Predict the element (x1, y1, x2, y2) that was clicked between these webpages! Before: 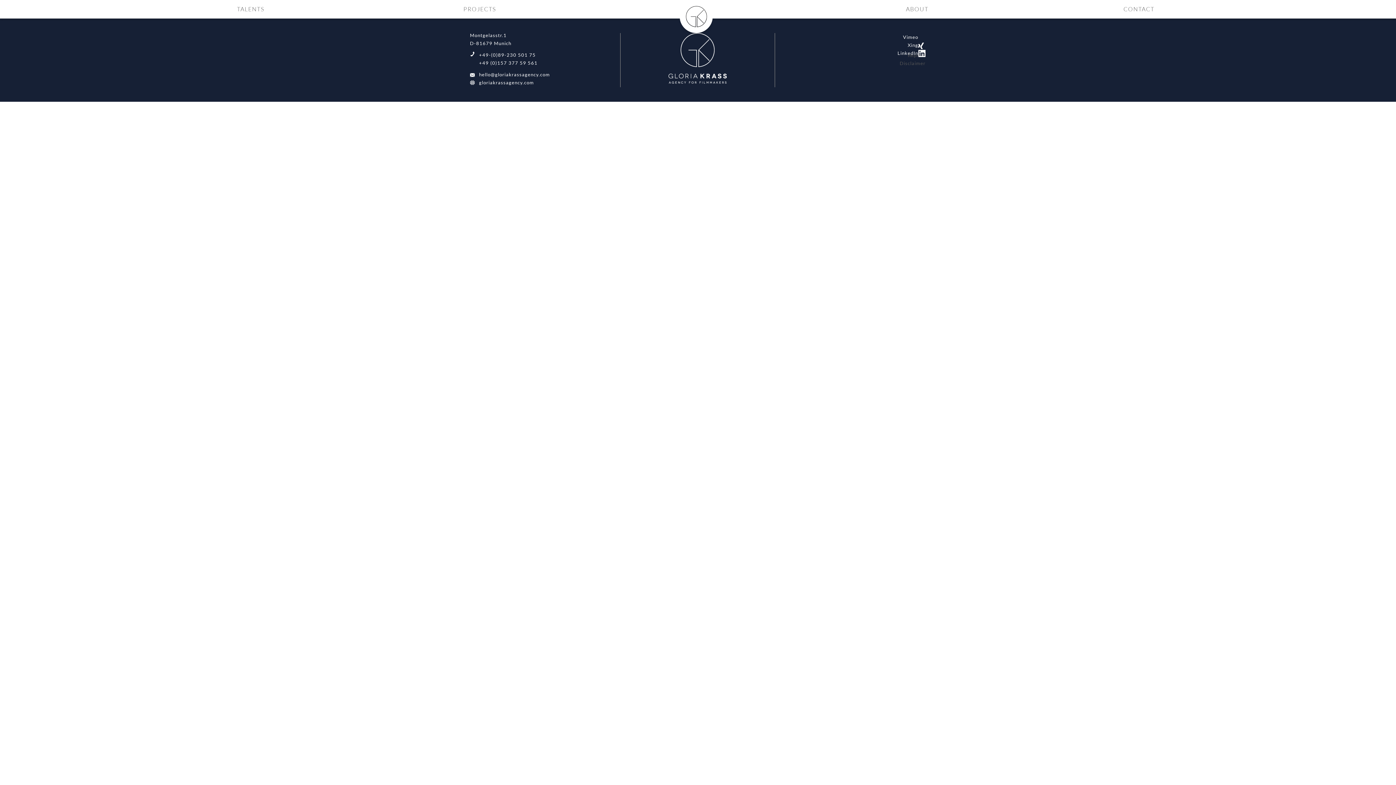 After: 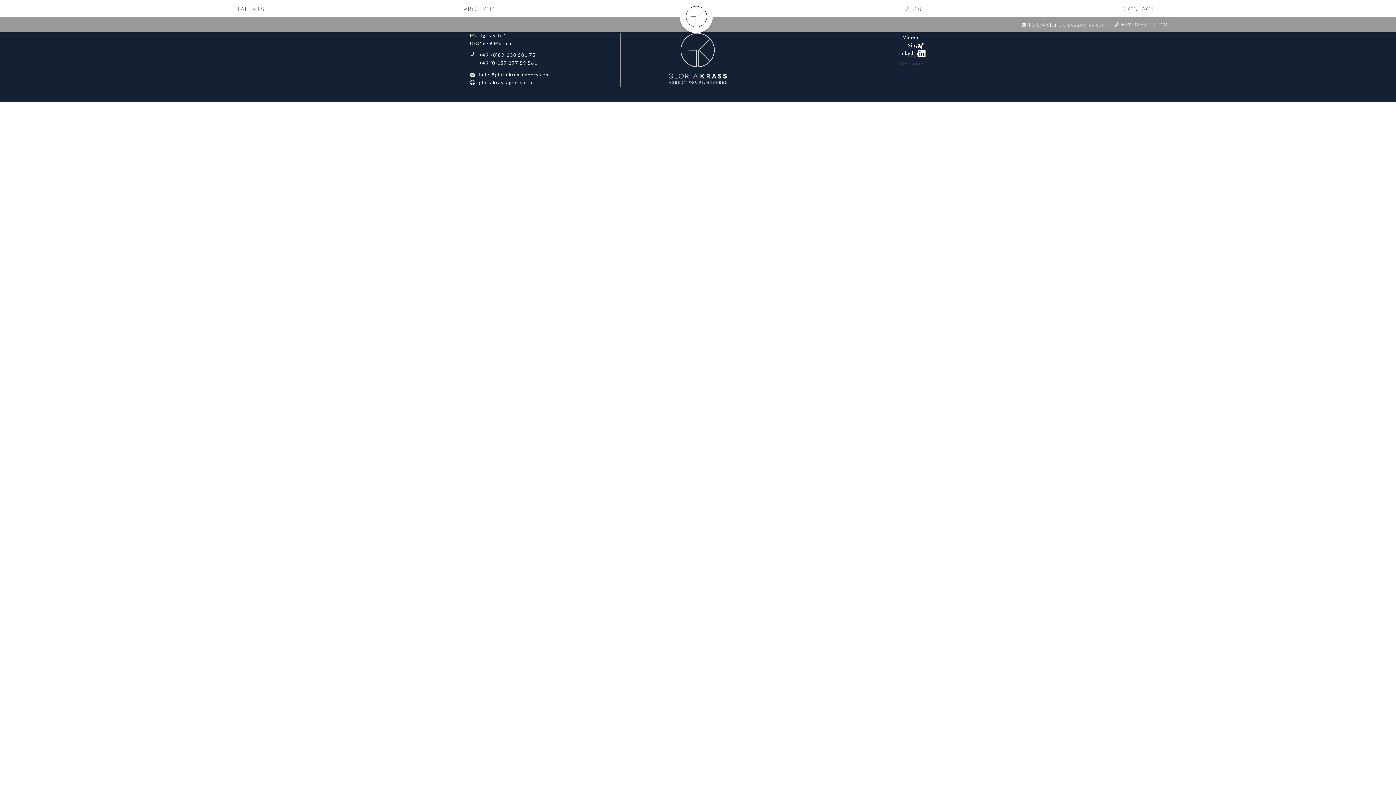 Action: label: CONTACT bbox: (1026, 1, 1256, 16)